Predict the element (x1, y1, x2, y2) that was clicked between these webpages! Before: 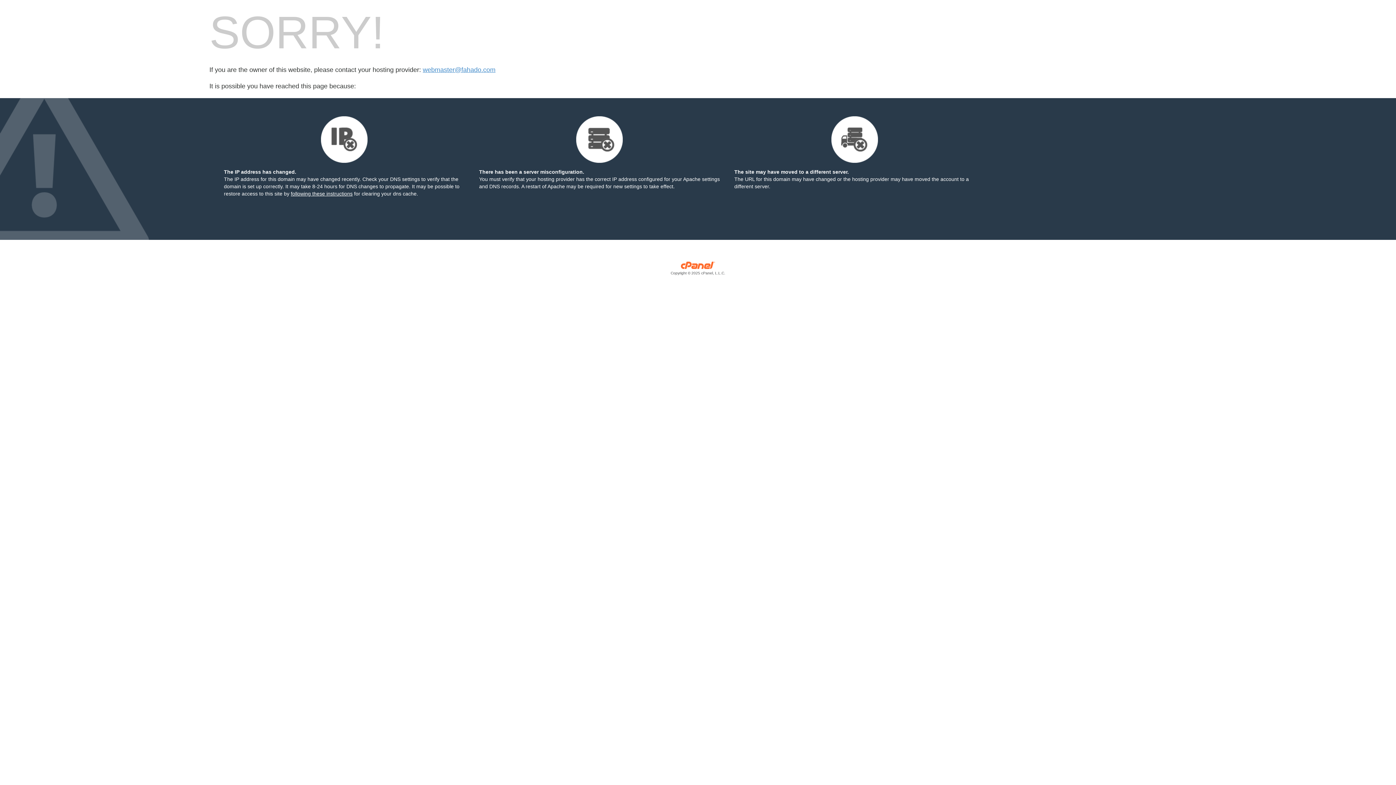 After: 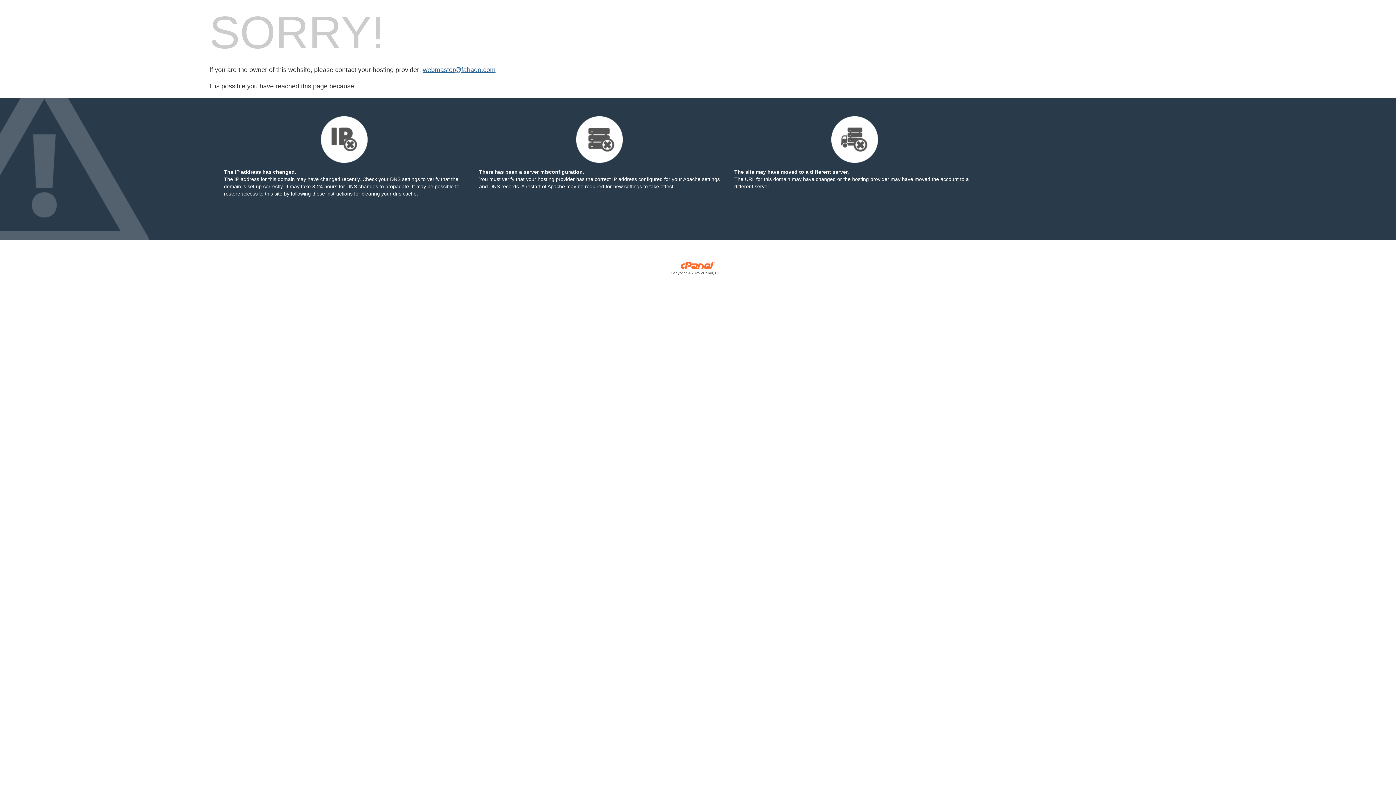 Action: bbox: (422, 66, 495, 73) label: webmaster@fahado.com